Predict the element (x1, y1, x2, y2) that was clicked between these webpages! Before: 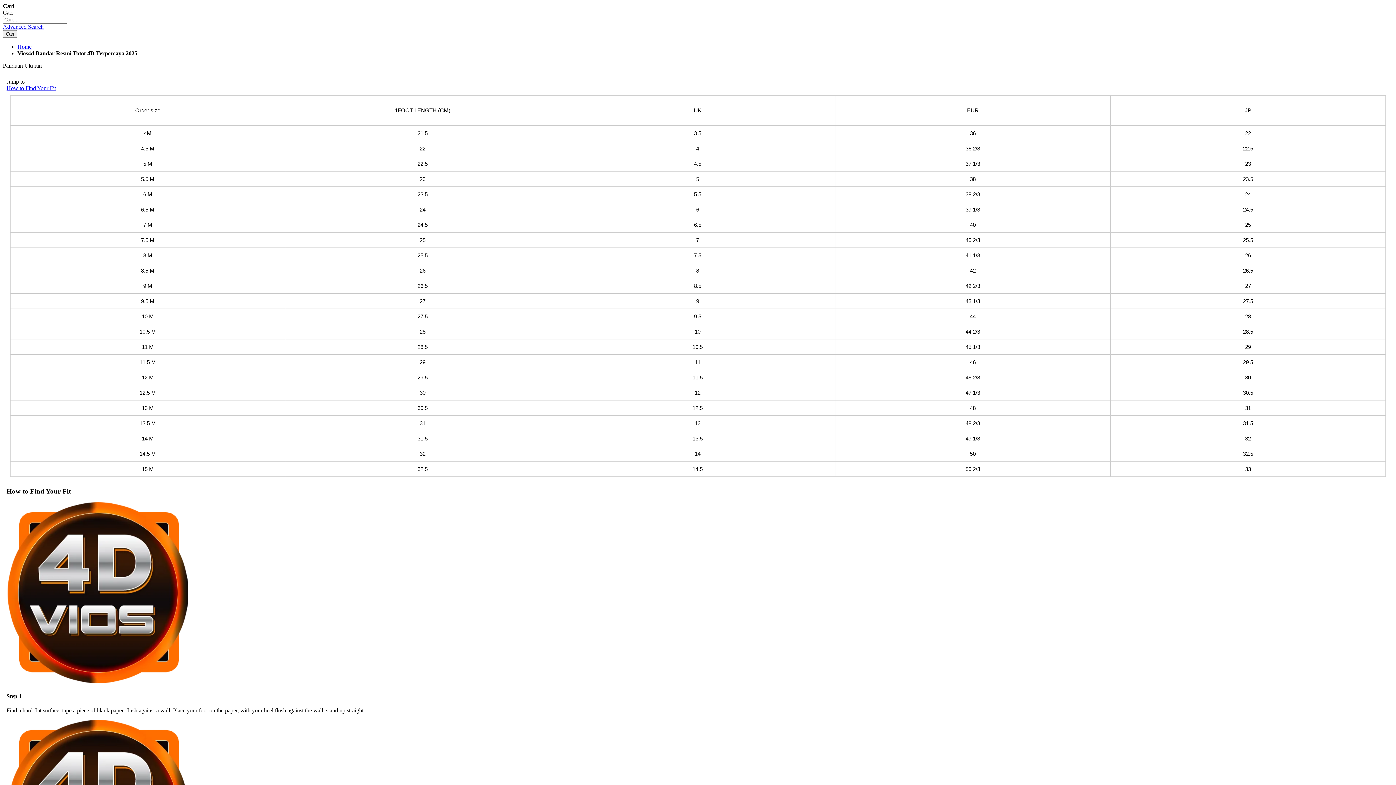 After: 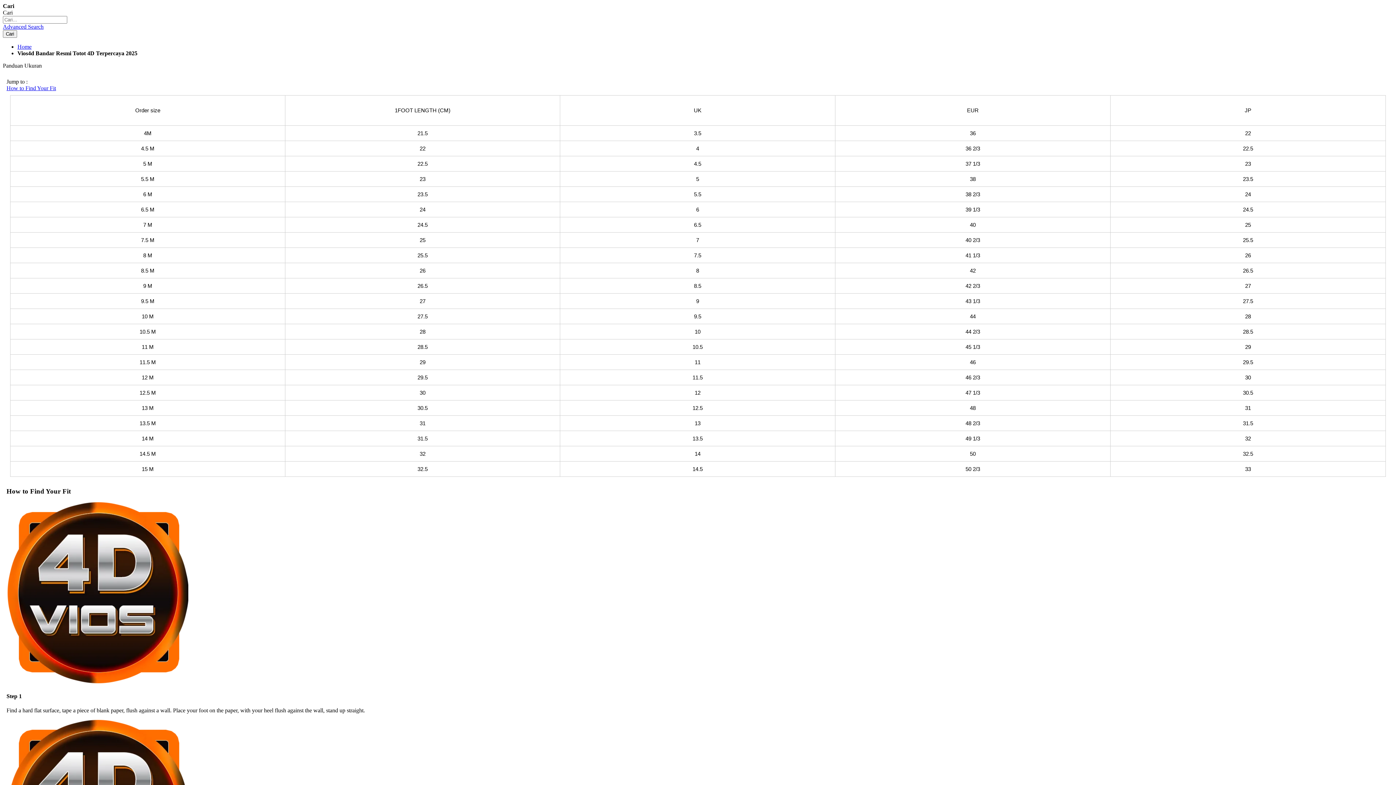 Action: bbox: (17, 43, 31, 49) label: Home